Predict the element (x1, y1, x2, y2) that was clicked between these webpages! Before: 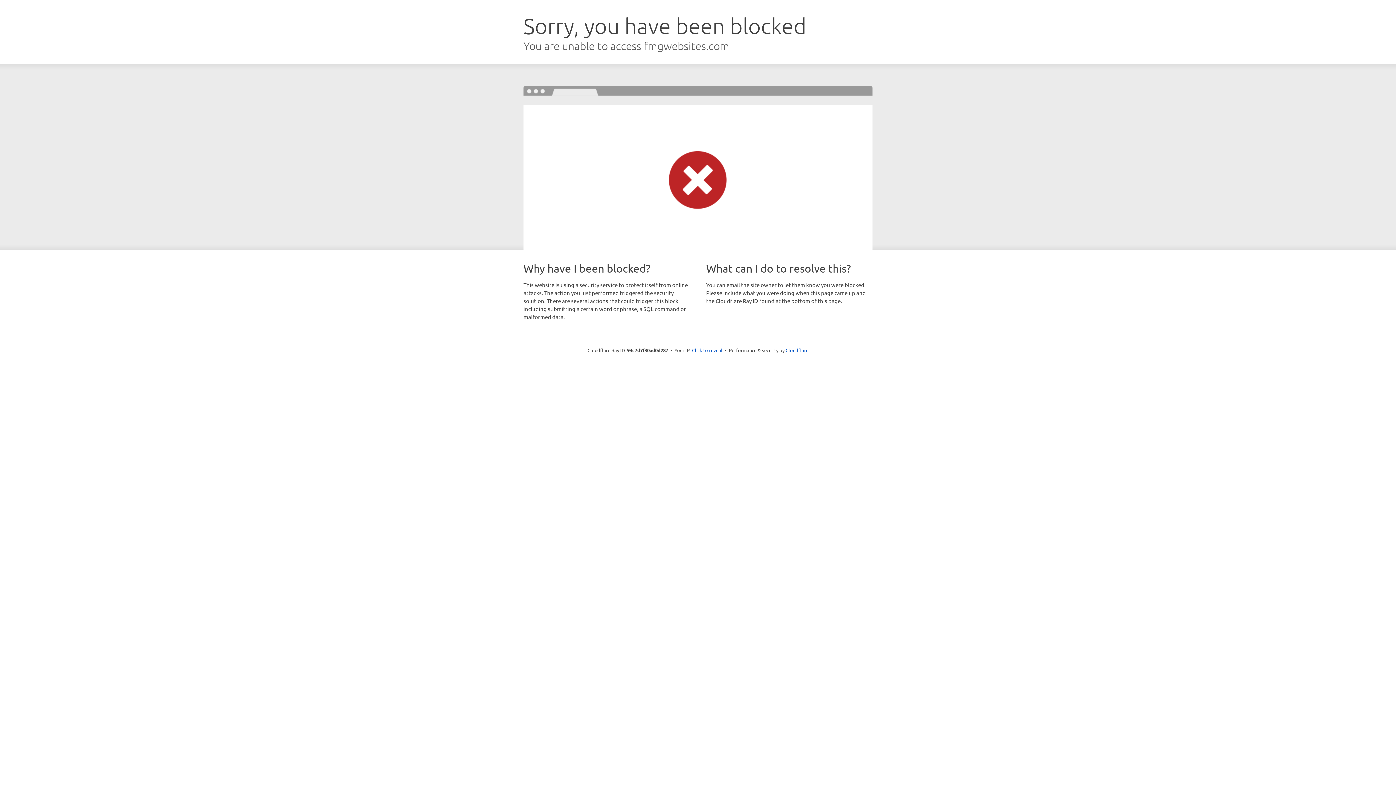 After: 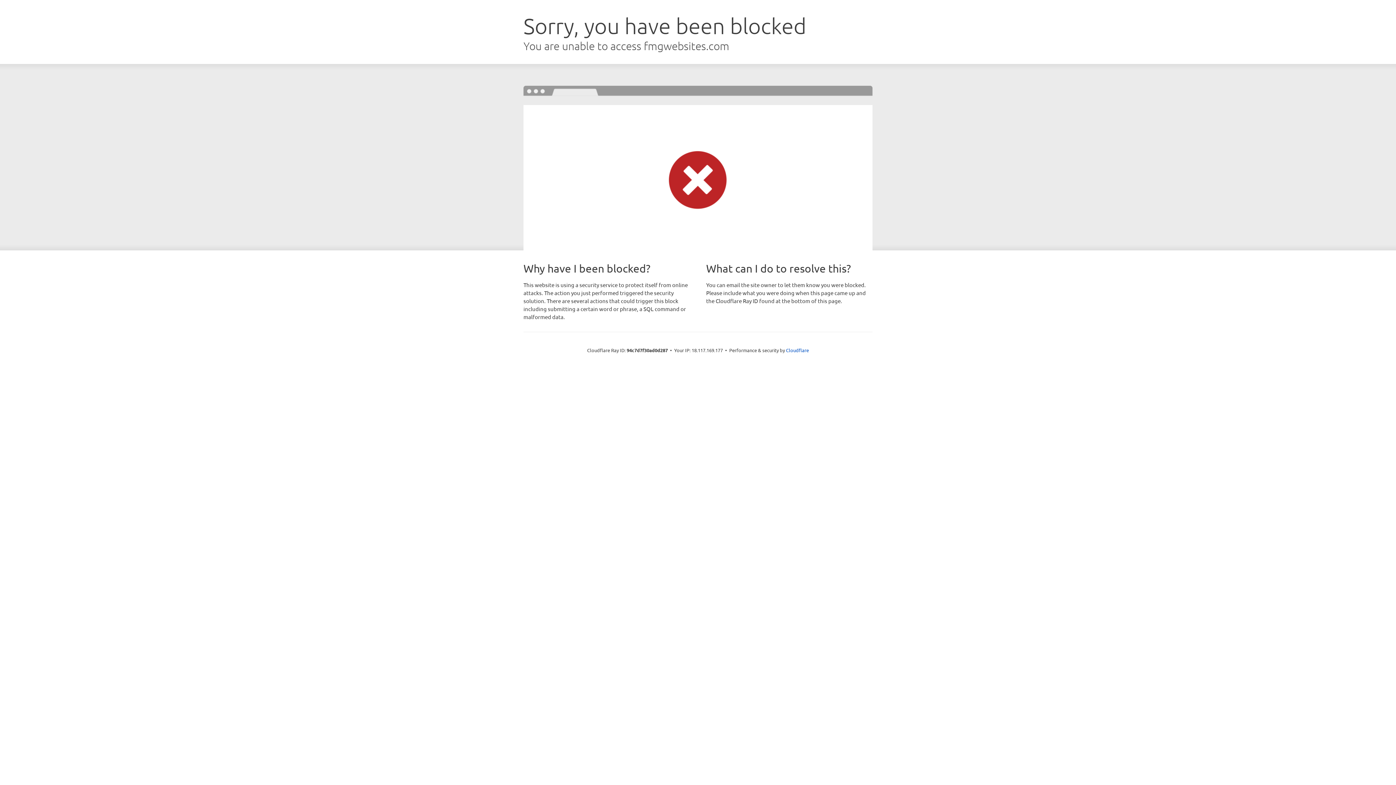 Action: bbox: (692, 346, 722, 353) label: Click to reveal